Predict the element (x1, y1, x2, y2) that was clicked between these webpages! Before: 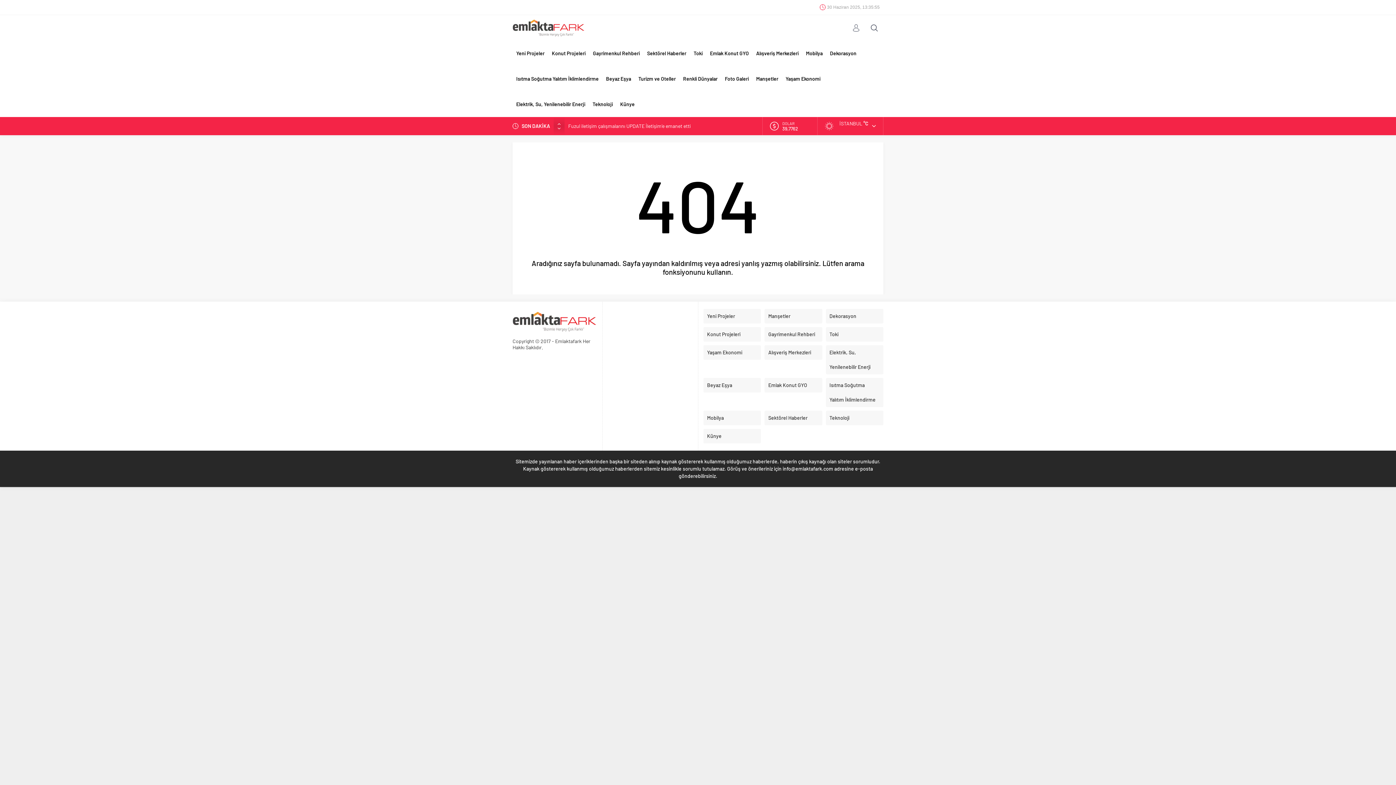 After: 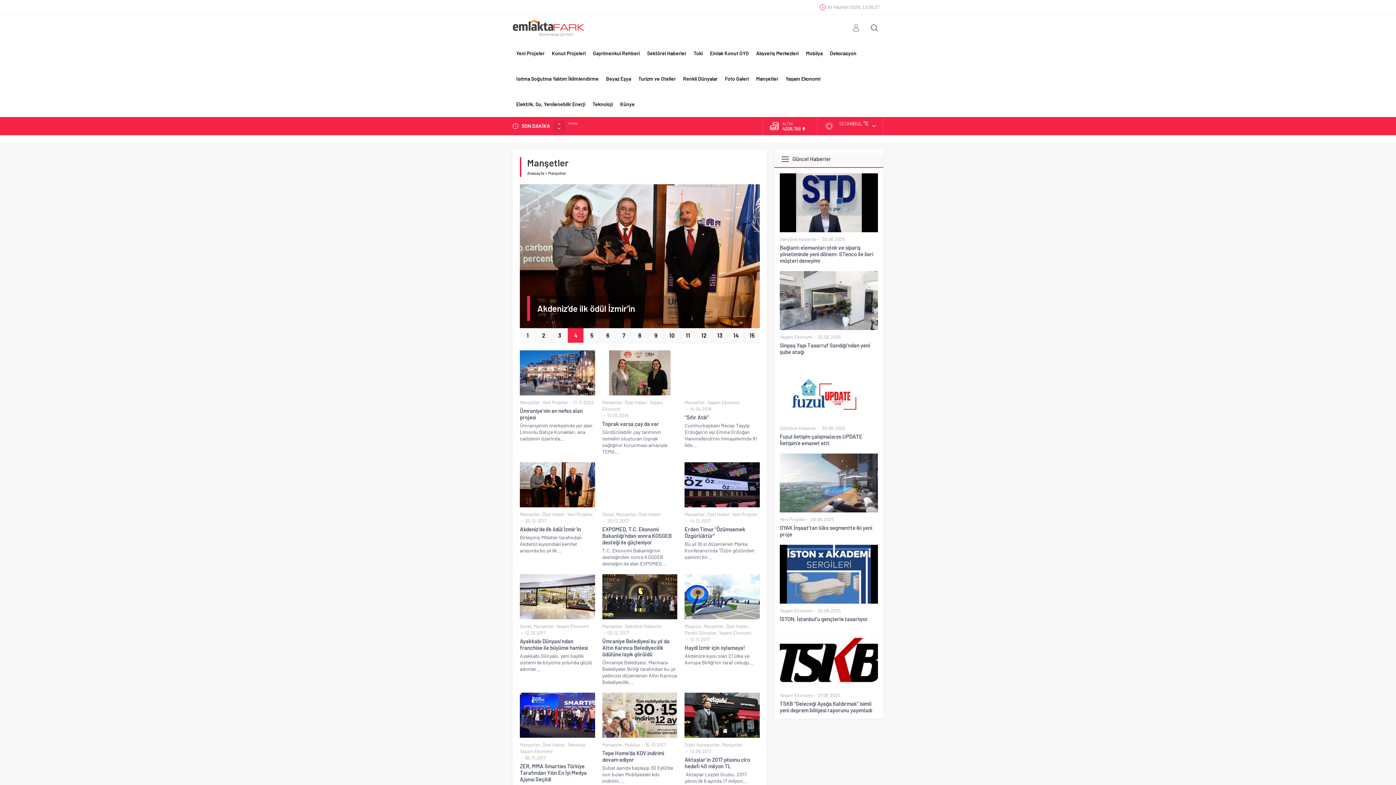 Action: bbox: (764, 309, 822, 323) label: Manşetler